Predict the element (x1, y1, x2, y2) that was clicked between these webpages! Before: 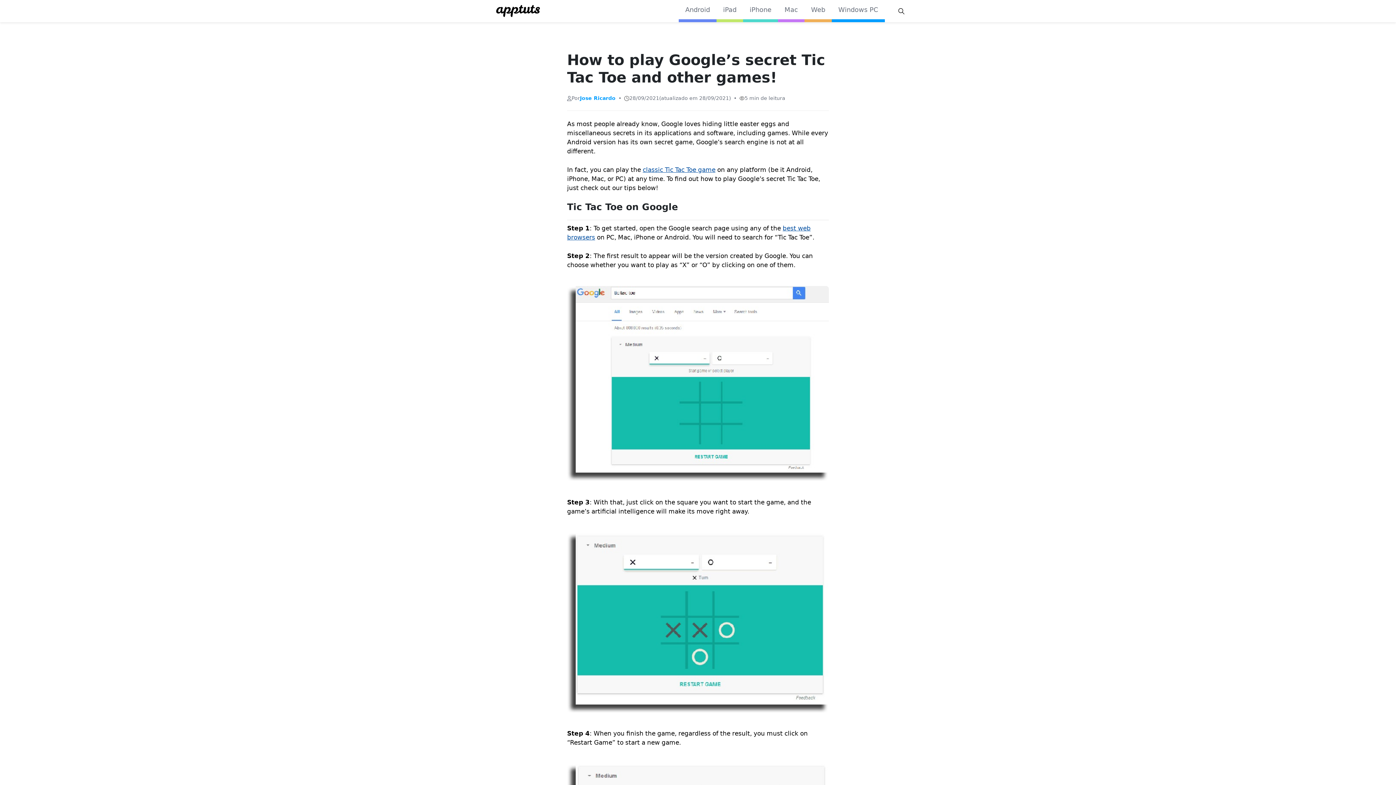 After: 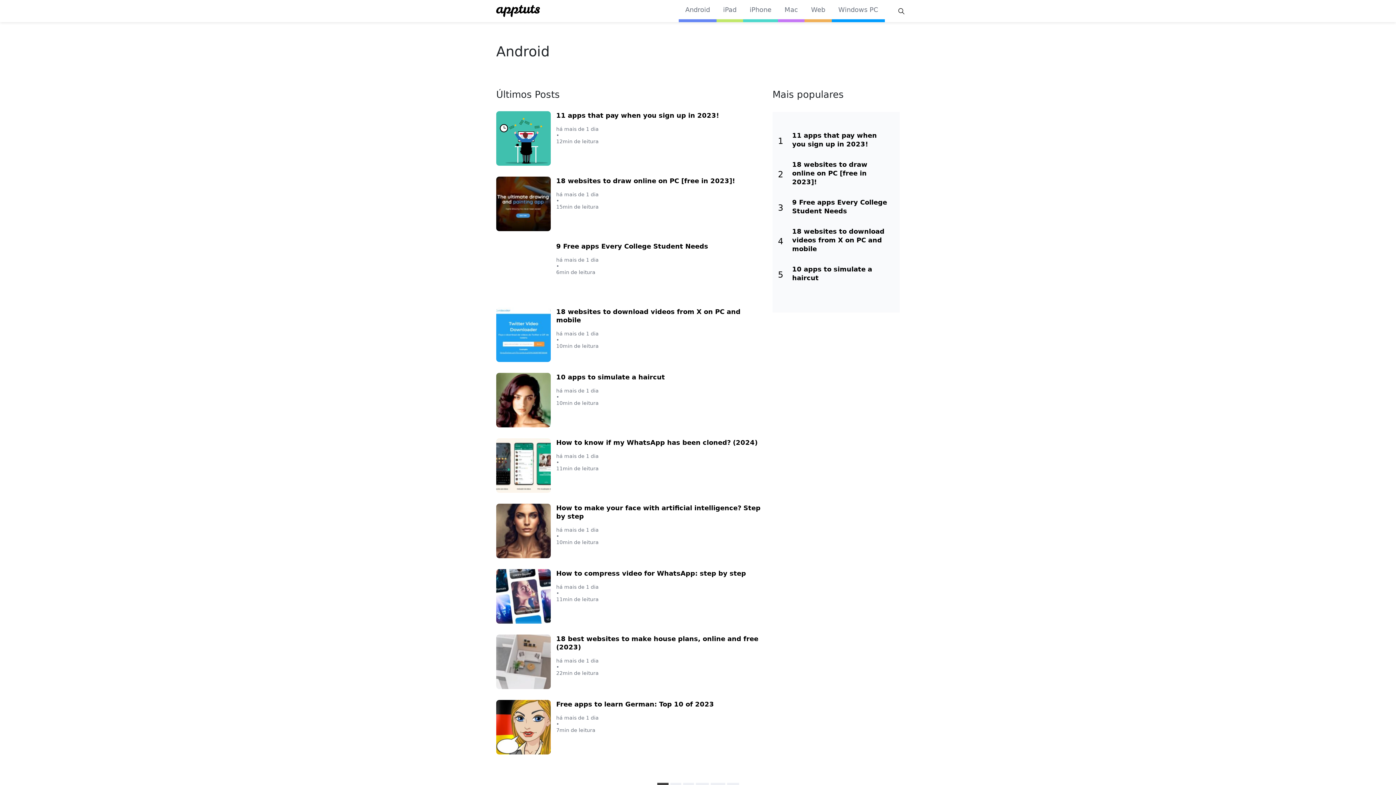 Action: label: Android bbox: (685, 5, 710, 14)